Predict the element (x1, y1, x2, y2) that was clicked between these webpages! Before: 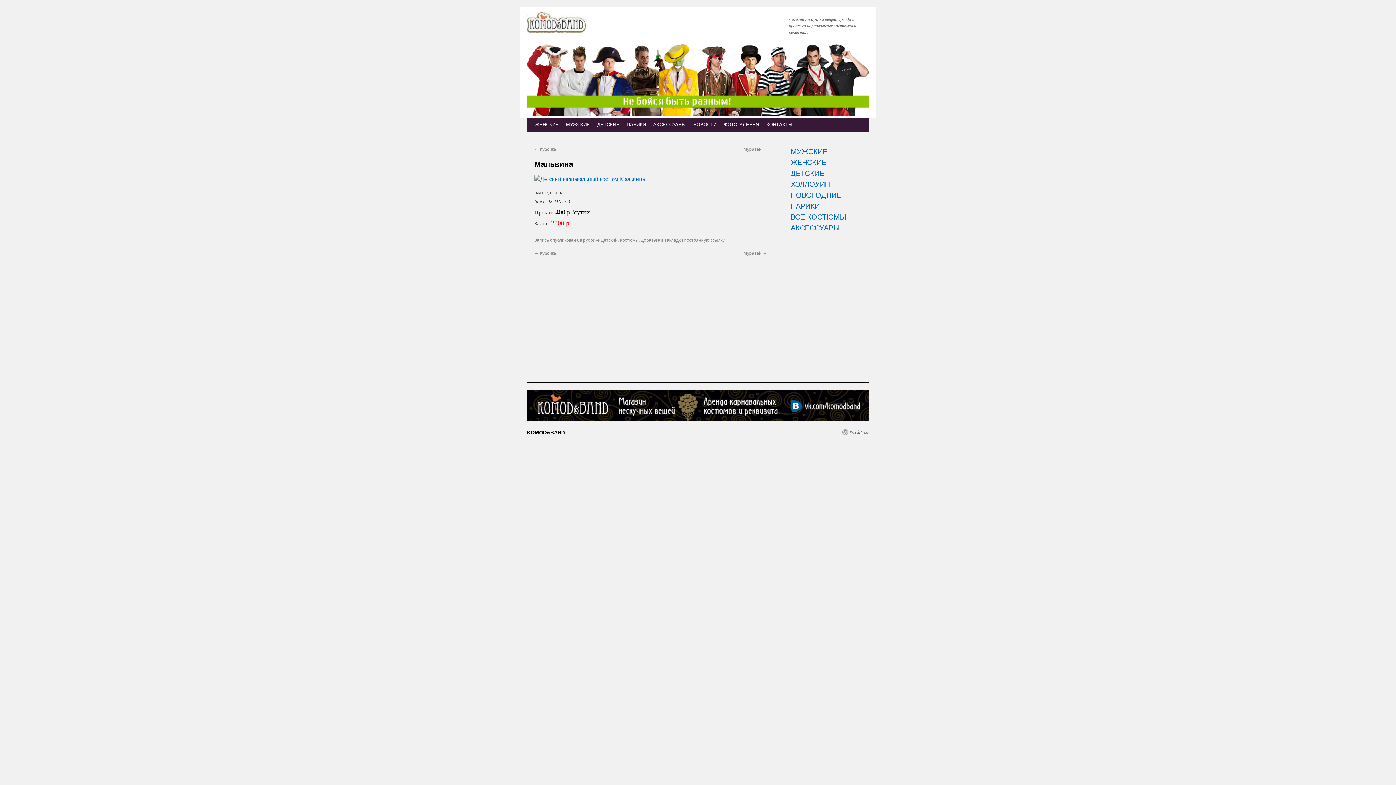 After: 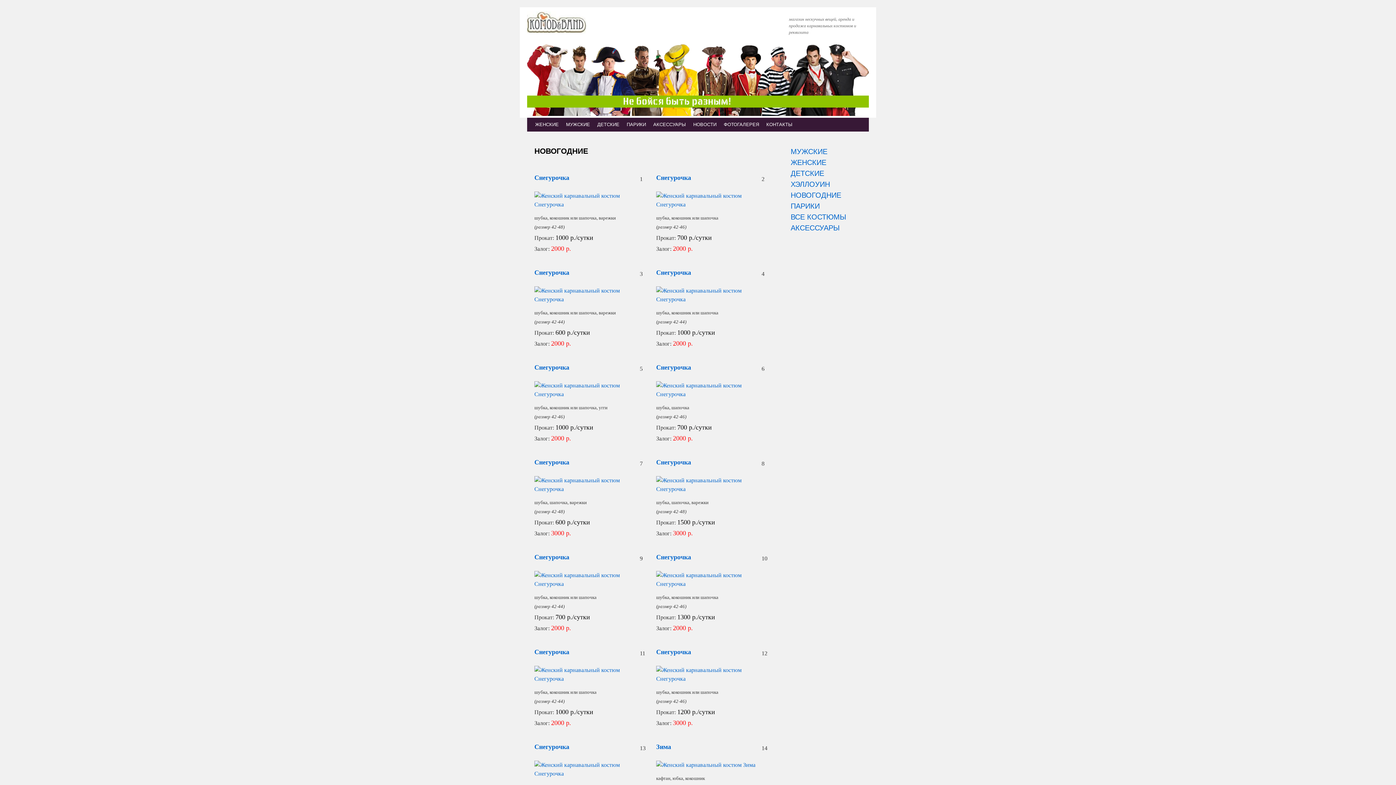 Action: label: НОВОГОДНИЕ bbox: (790, 191, 841, 199)